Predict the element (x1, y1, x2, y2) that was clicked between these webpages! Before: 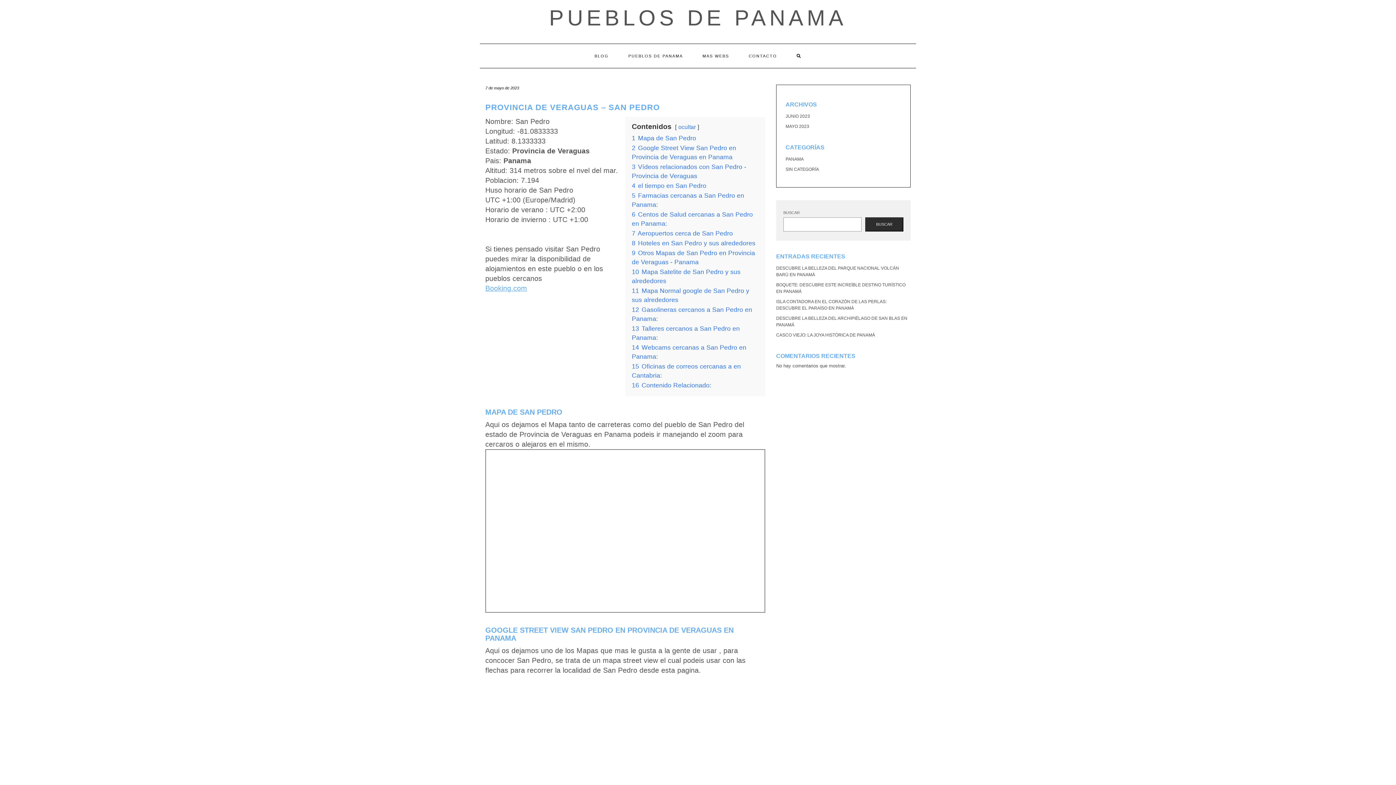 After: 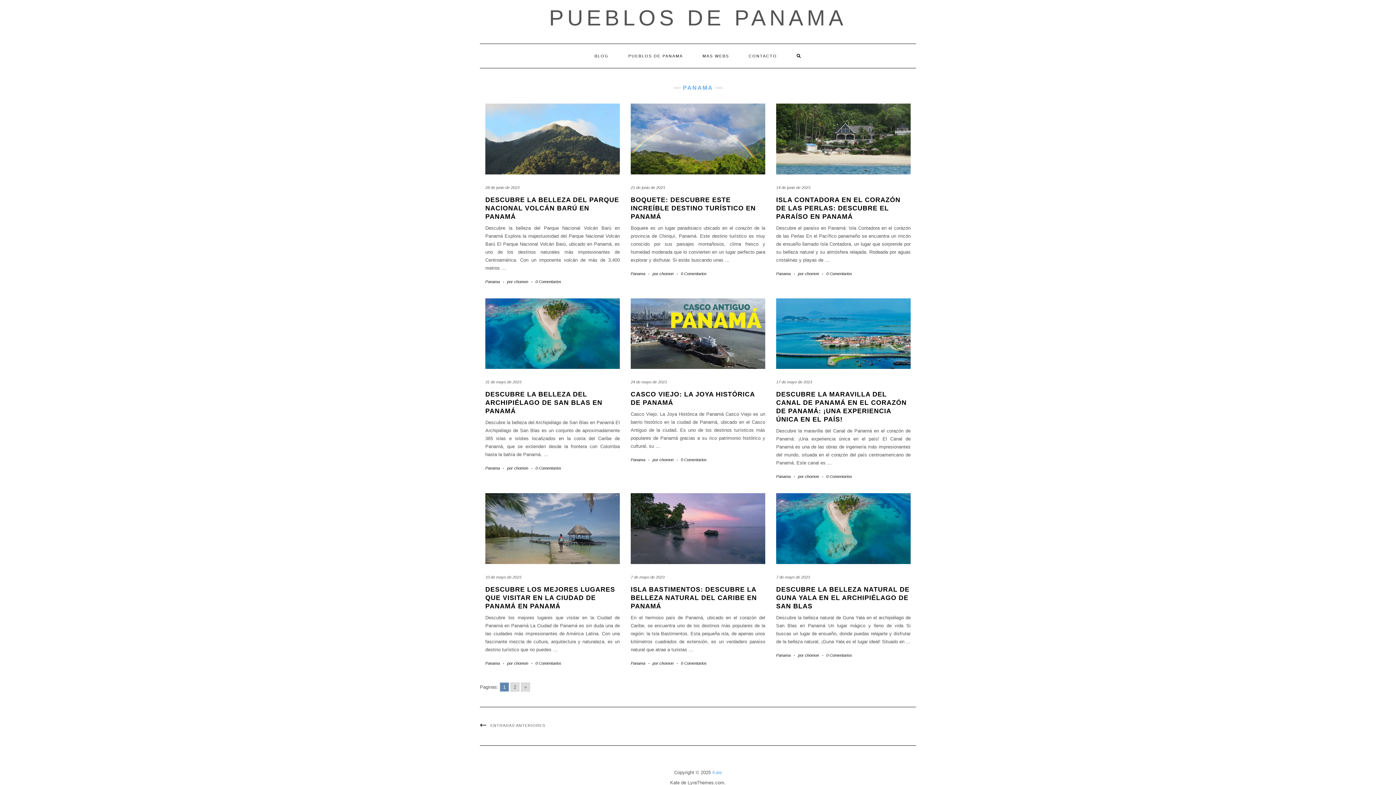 Action: bbox: (785, 156, 804, 161) label: PANAMA